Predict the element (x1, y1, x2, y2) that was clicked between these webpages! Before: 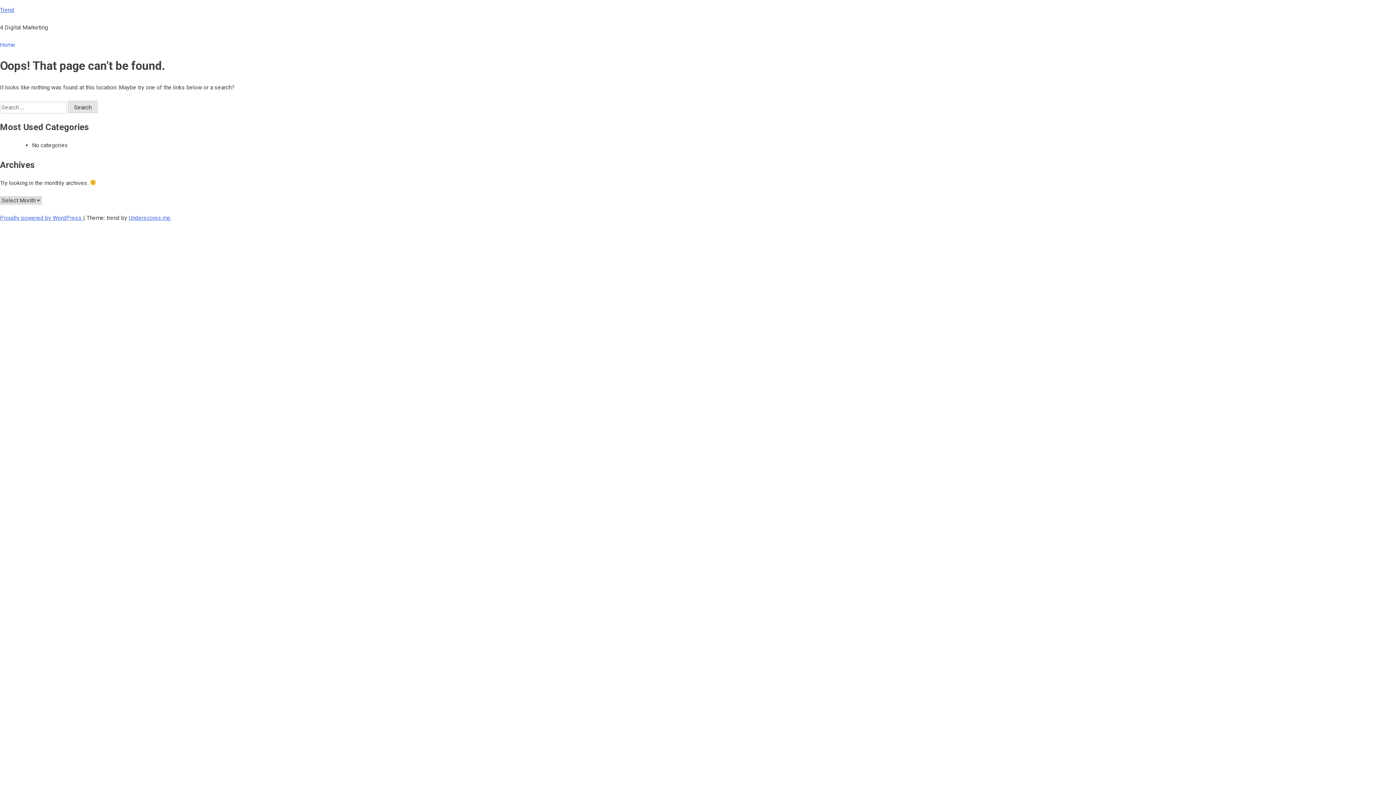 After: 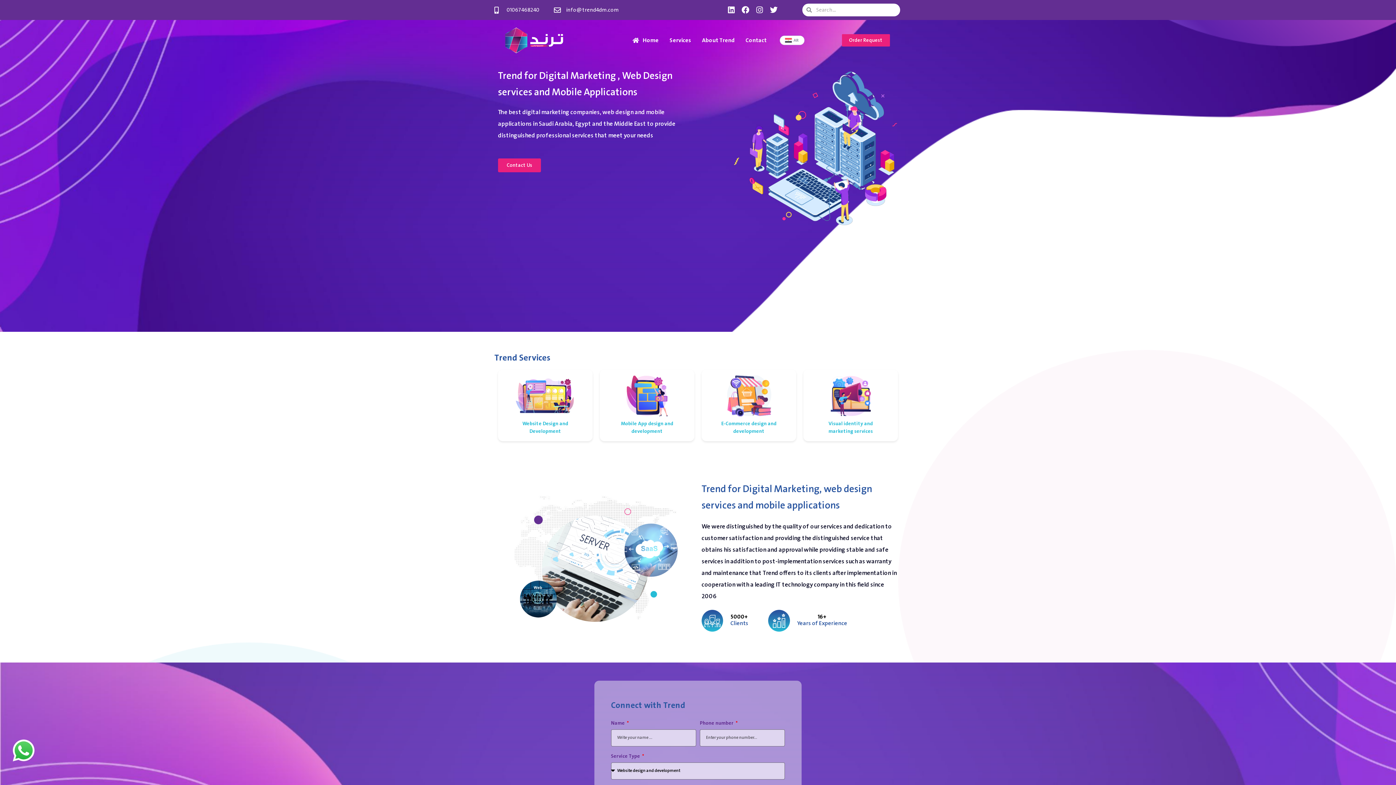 Action: label: Trend bbox: (0, 6, 14, 13)